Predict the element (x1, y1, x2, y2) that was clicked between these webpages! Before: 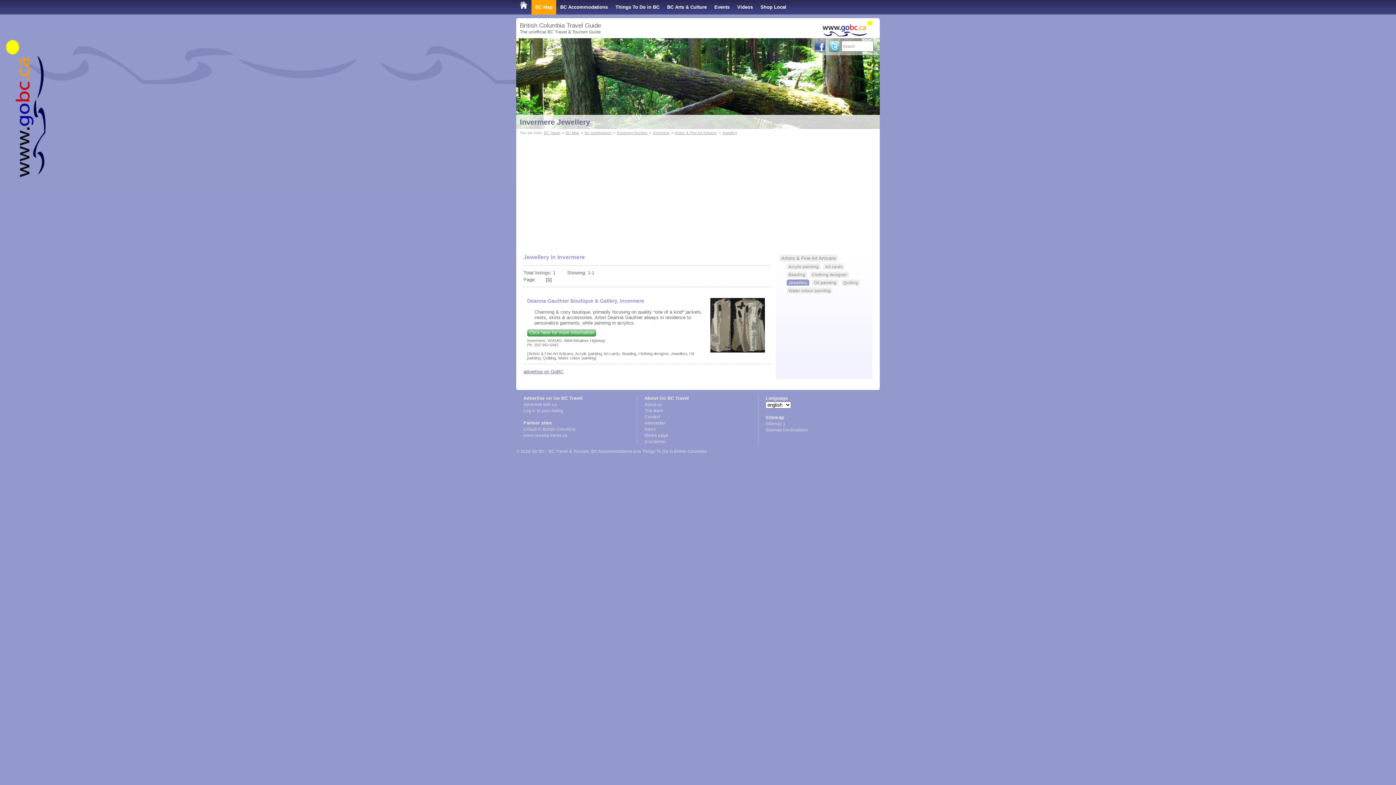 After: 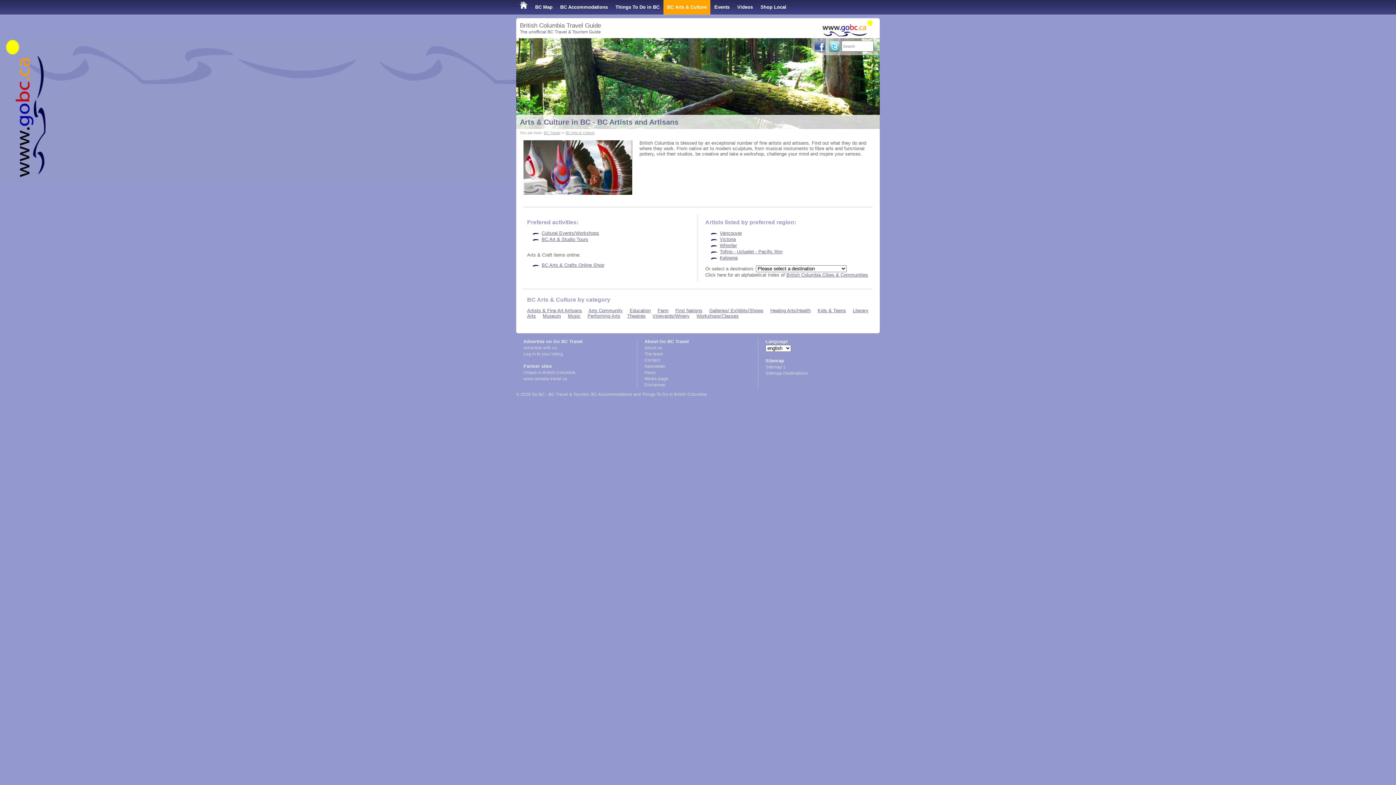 Action: bbox: (663, 0, 710, 14) label: BC Arts & Culture